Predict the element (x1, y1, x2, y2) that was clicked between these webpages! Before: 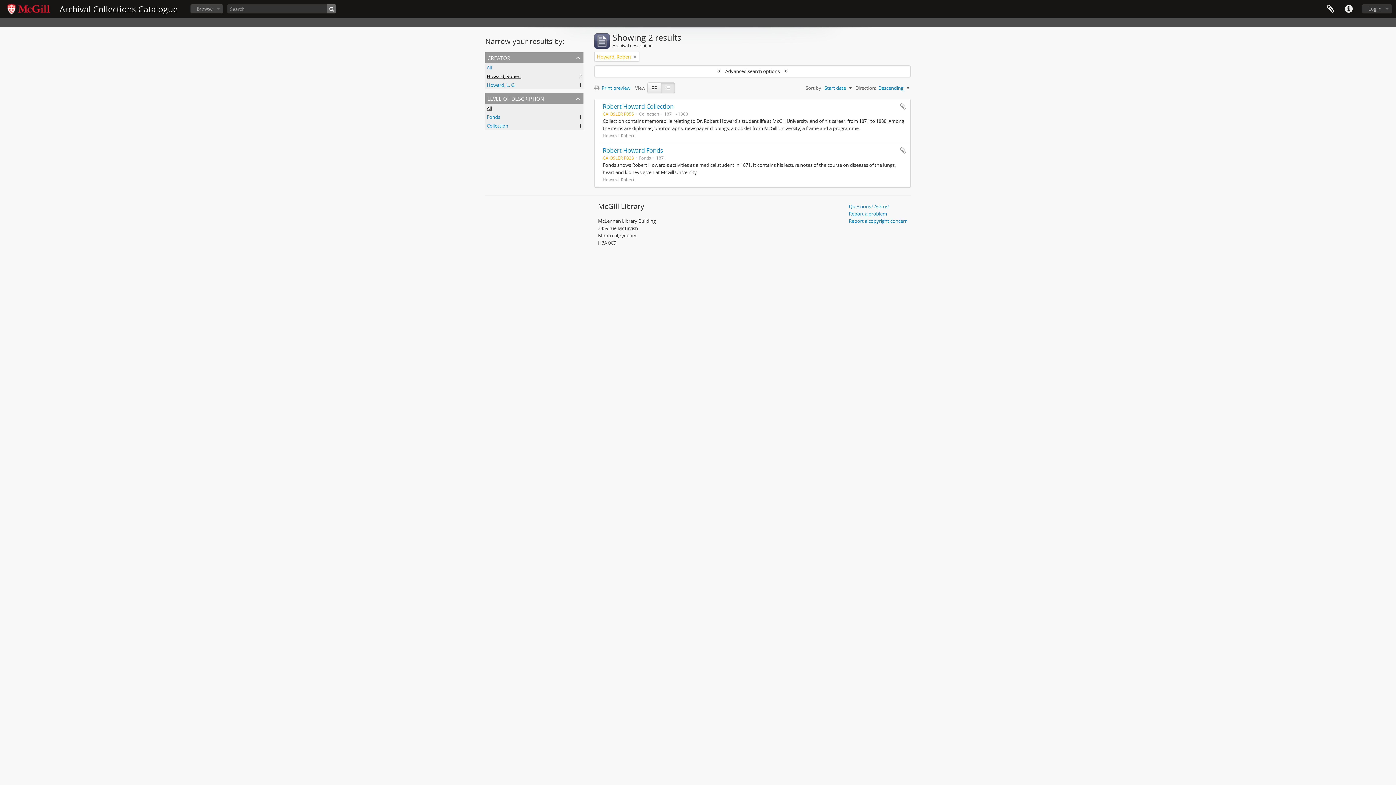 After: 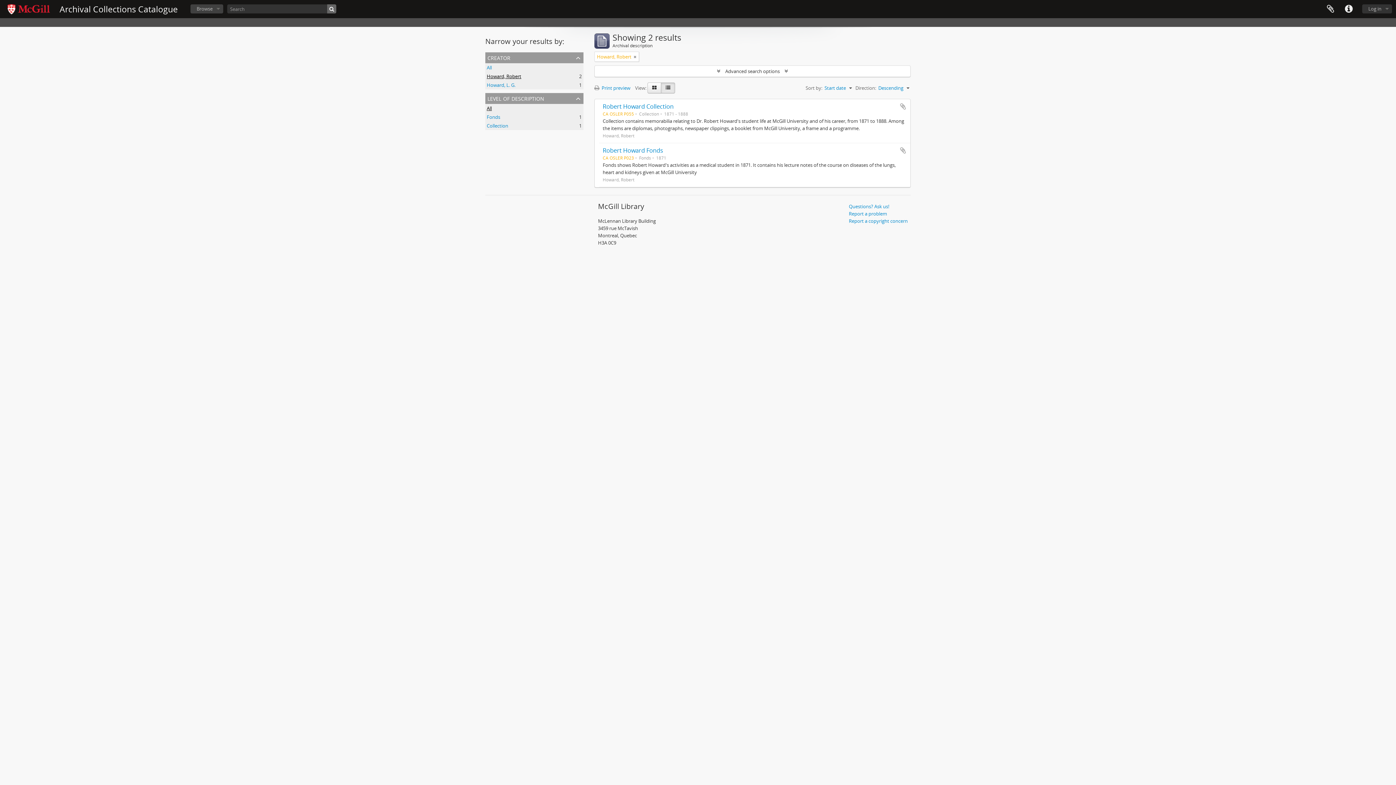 Action: bbox: (486, 73, 521, 79) label: Howard, Robert
, 2 results